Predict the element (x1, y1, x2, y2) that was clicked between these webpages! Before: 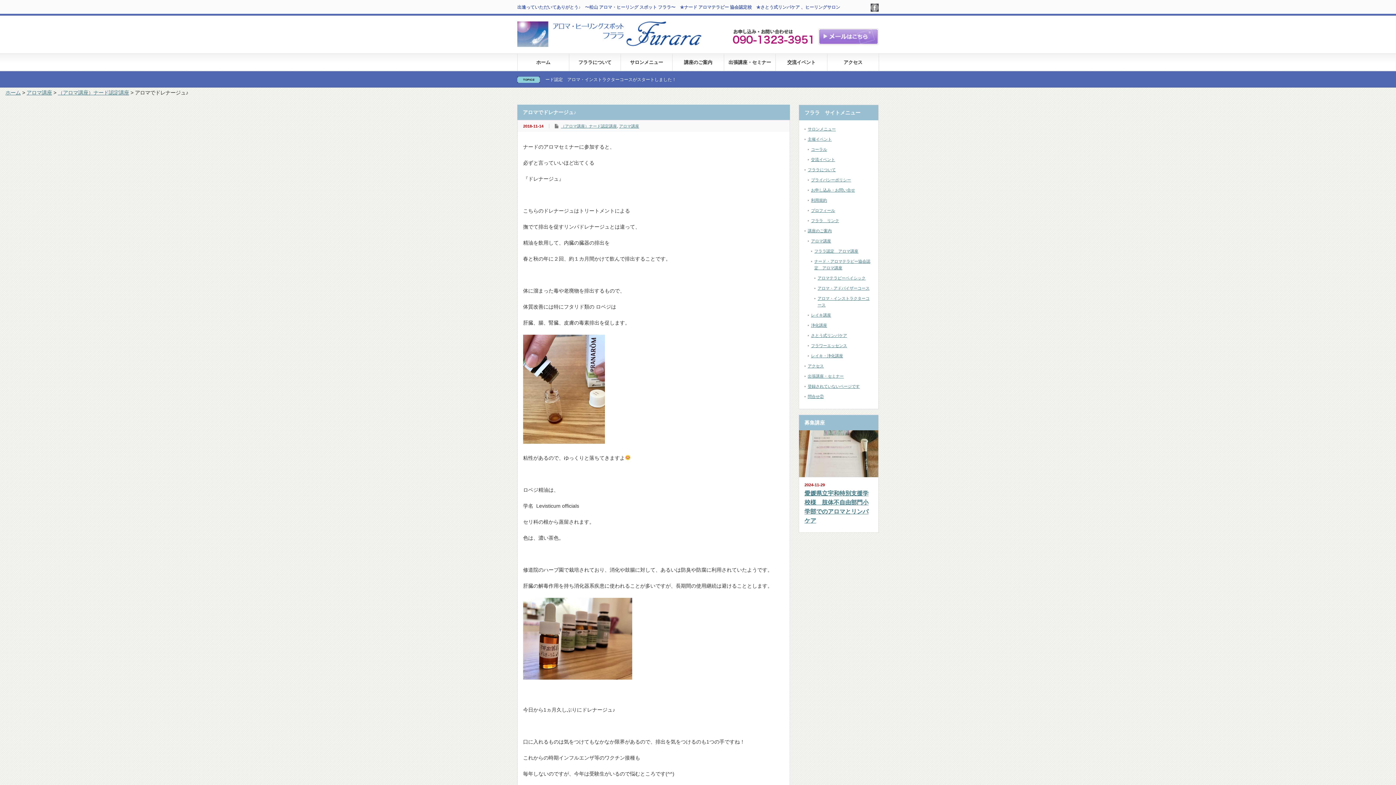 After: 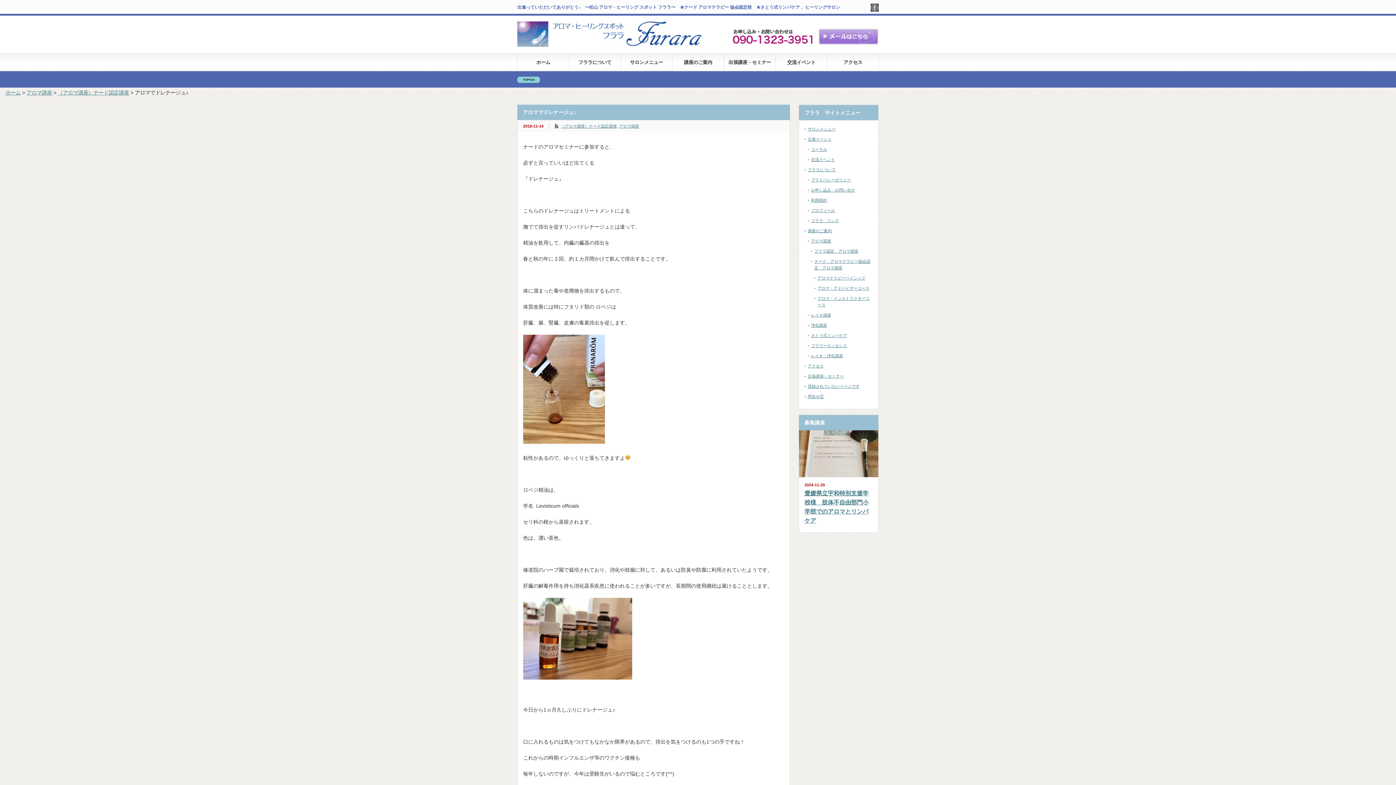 Action: bbox: (870, 3, 878, 11) label: facebook